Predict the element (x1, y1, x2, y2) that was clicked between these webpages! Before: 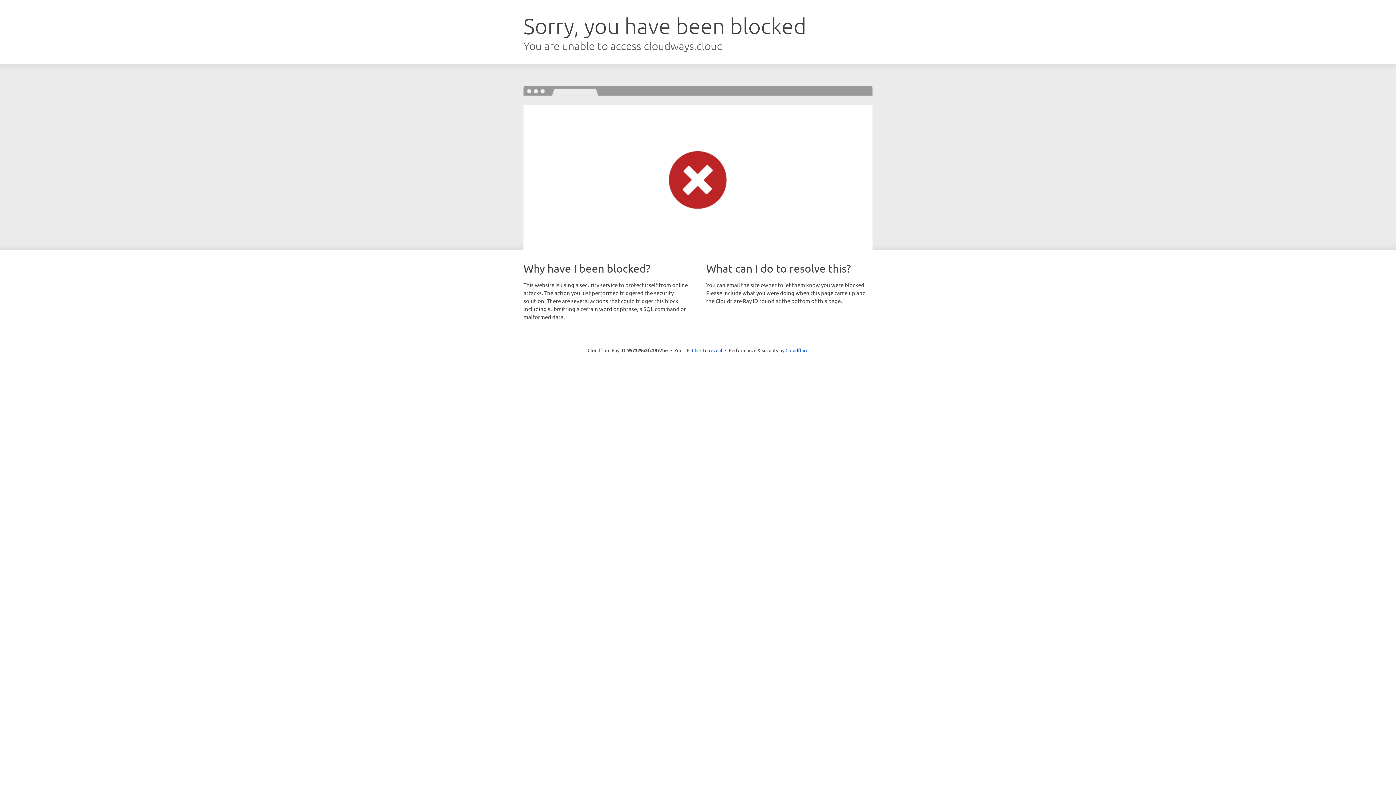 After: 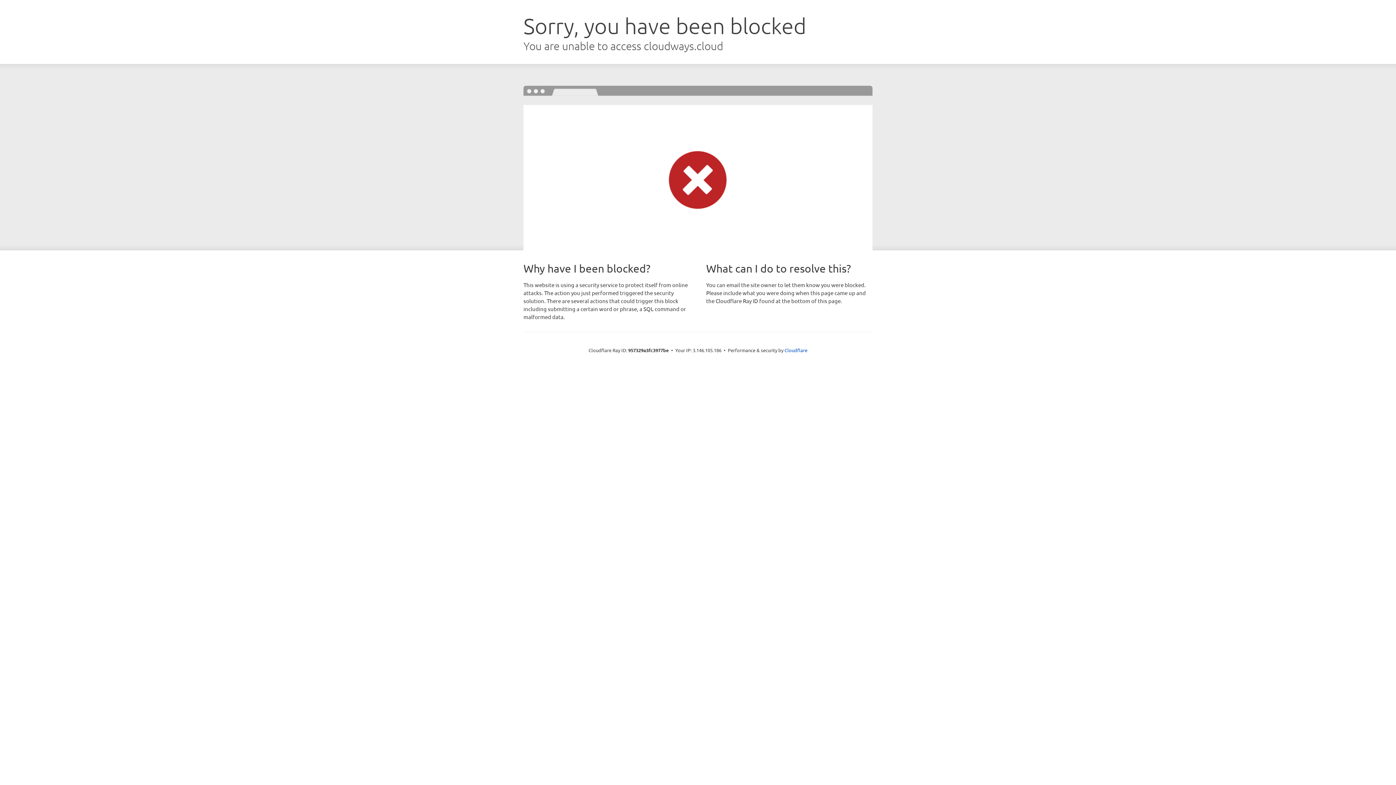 Action: label: Click to reveal bbox: (692, 346, 722, 353)